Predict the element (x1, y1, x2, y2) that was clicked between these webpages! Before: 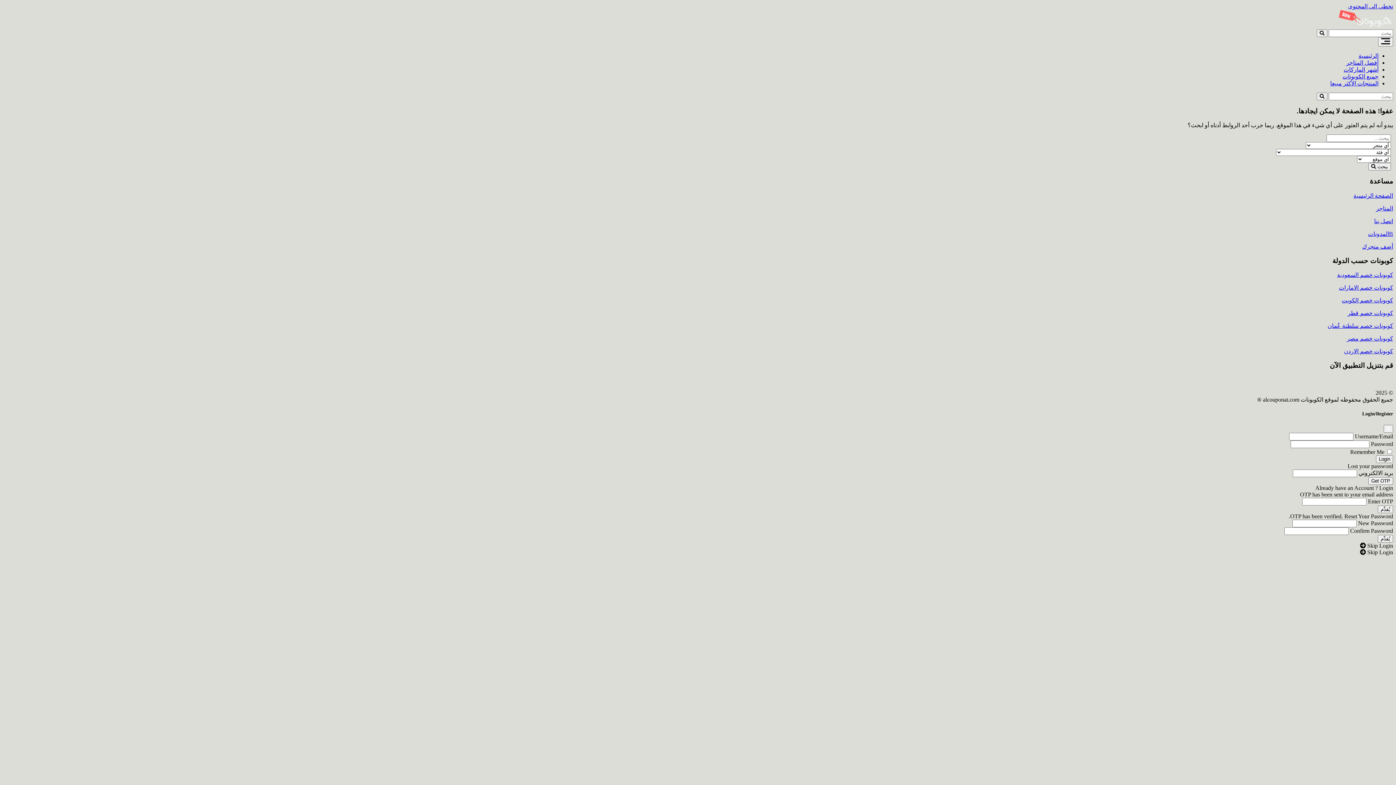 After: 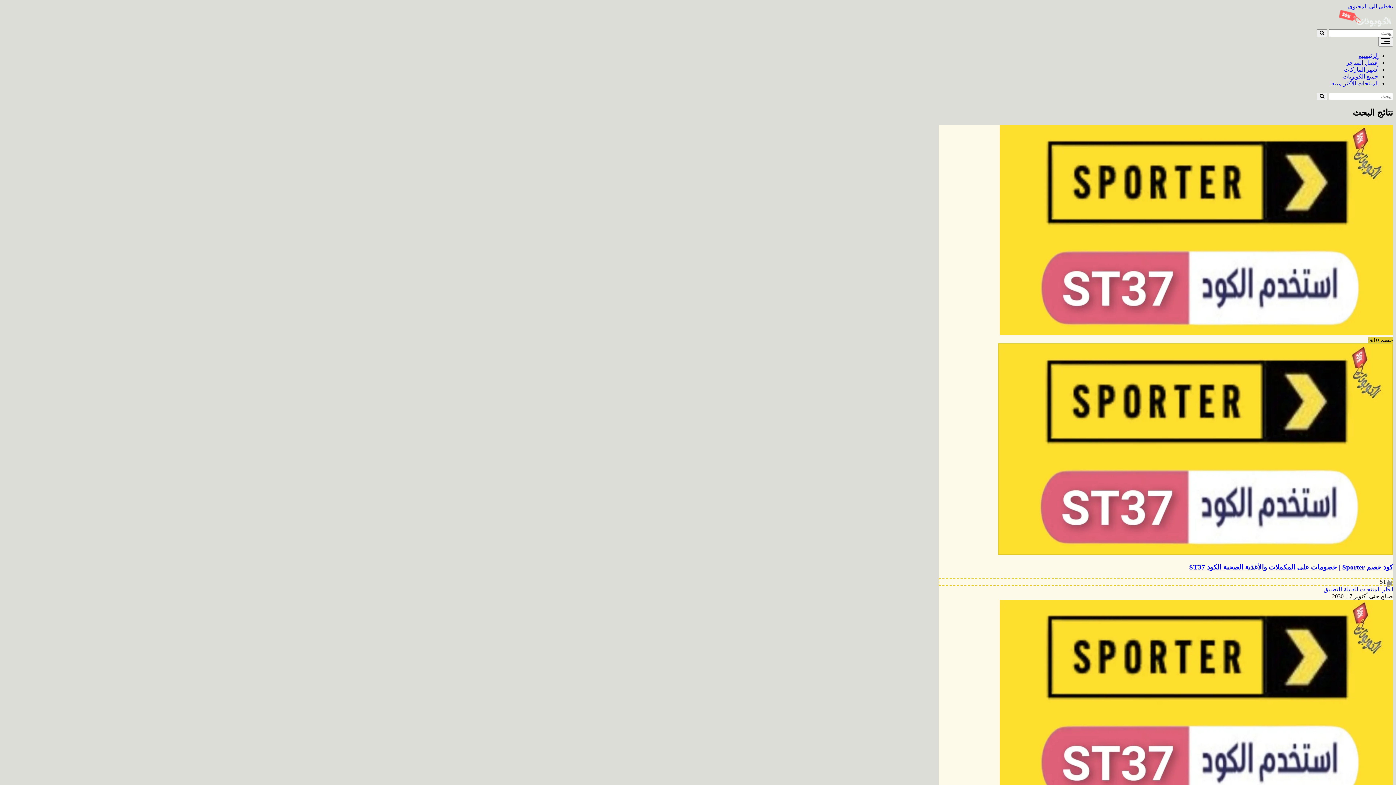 Action: bbox: (1368, 163, 1391, 170) label: يبحث 